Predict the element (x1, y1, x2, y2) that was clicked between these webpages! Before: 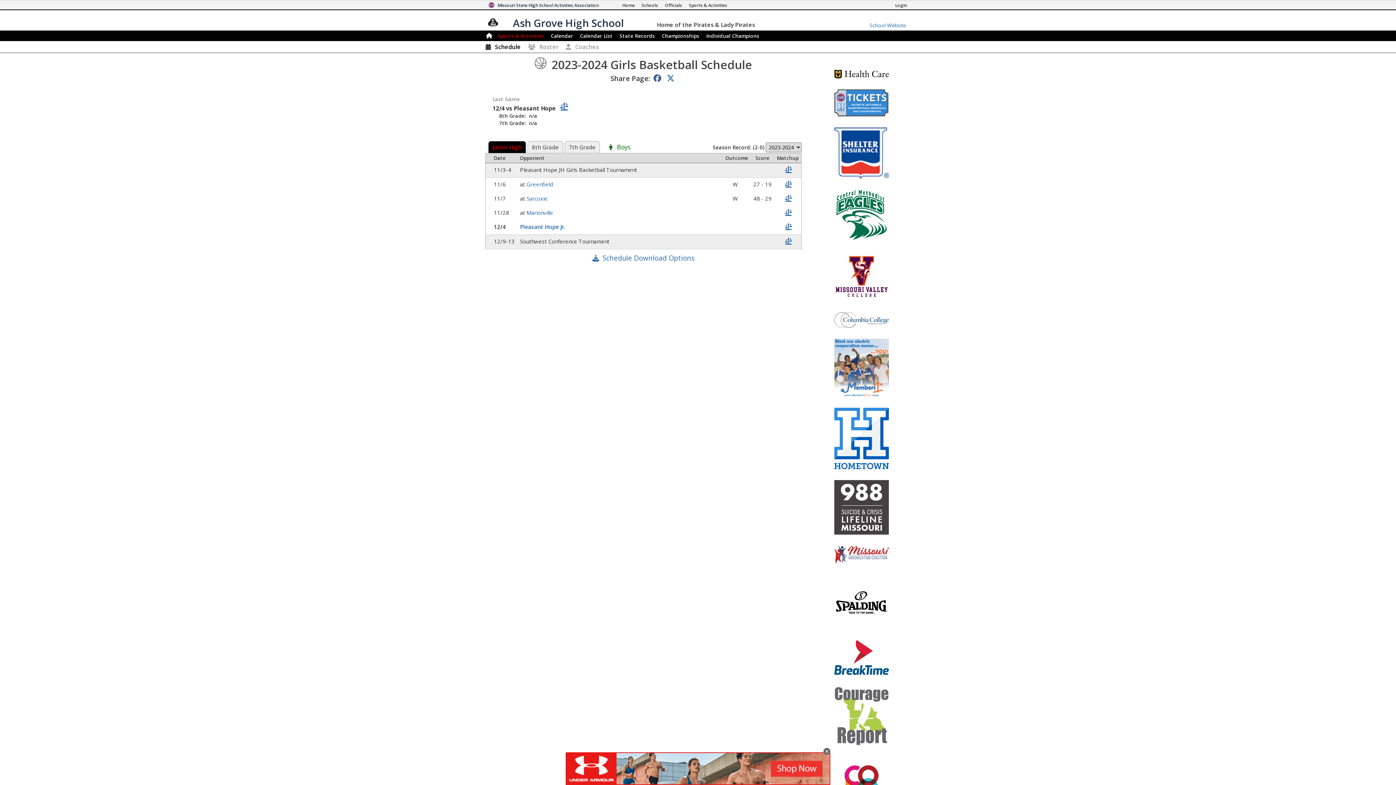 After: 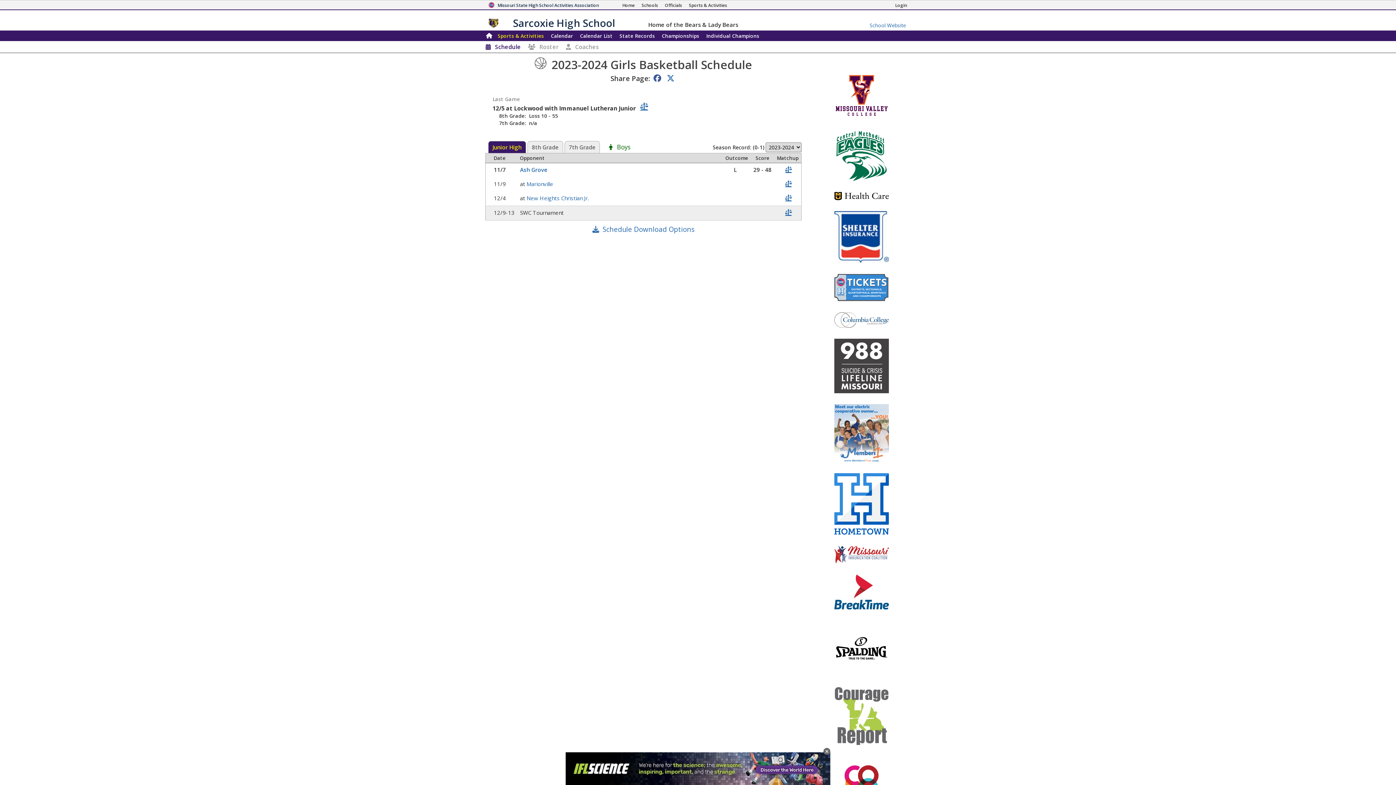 Action: bbox: (526, 195, 549, 202) label: Sarcoxie 